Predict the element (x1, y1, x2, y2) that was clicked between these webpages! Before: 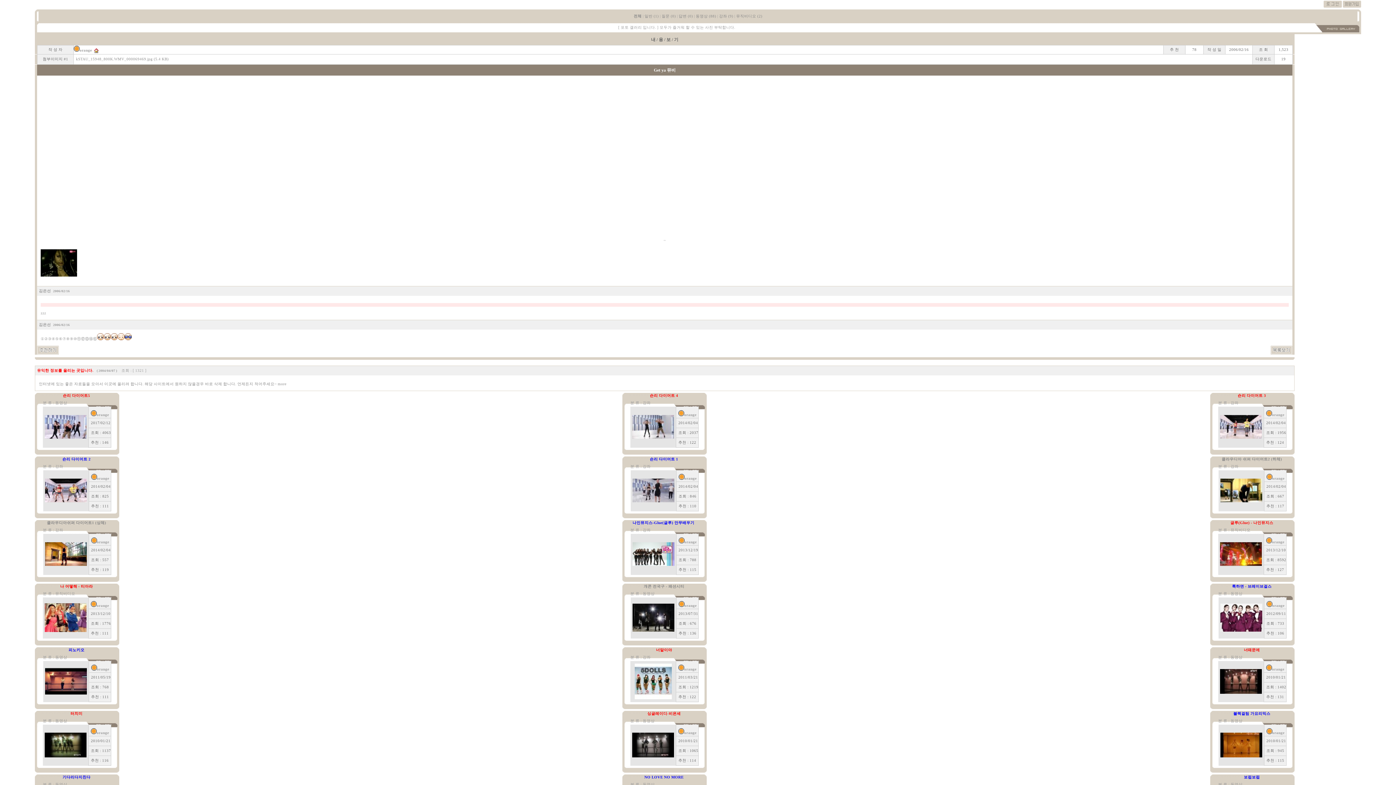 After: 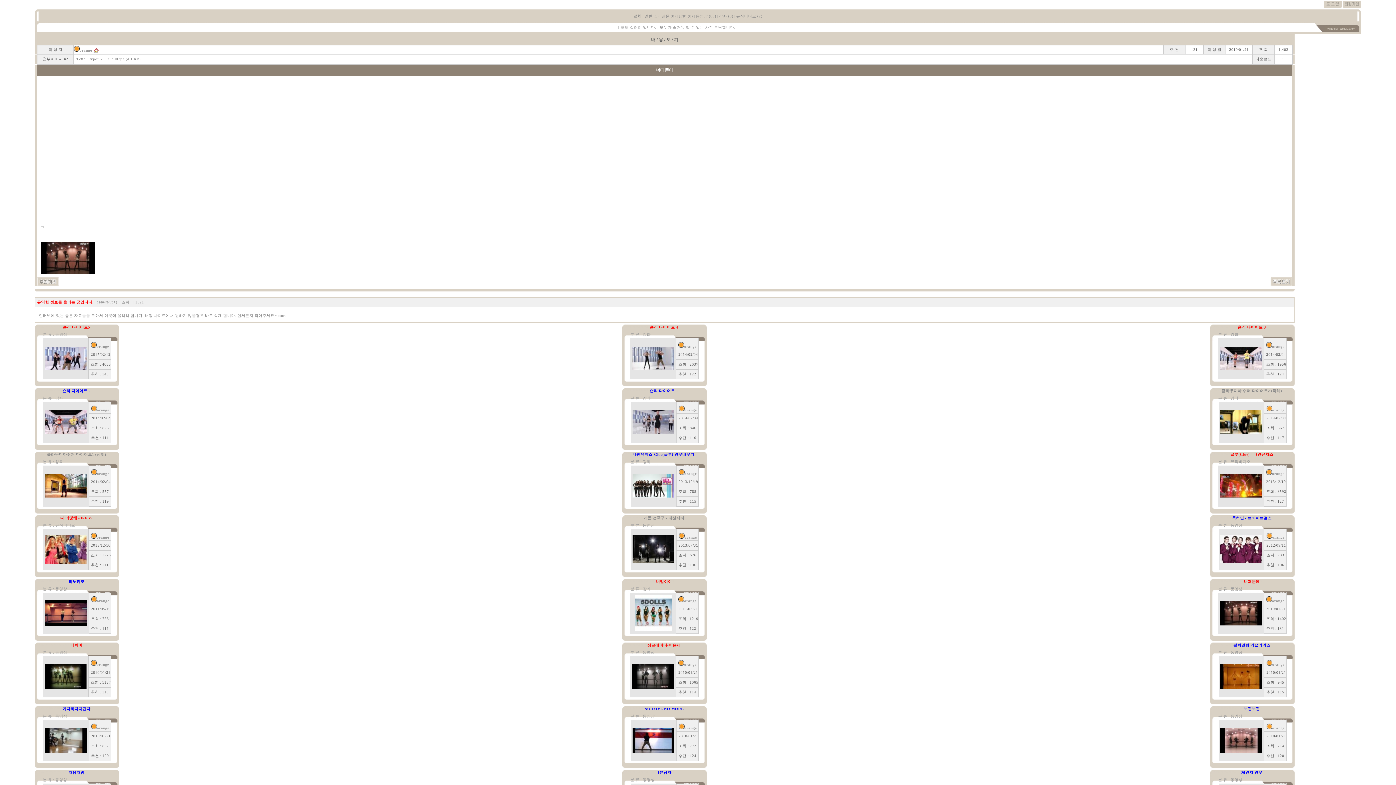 Action: bbox: (1220, 690, 1262, 694)